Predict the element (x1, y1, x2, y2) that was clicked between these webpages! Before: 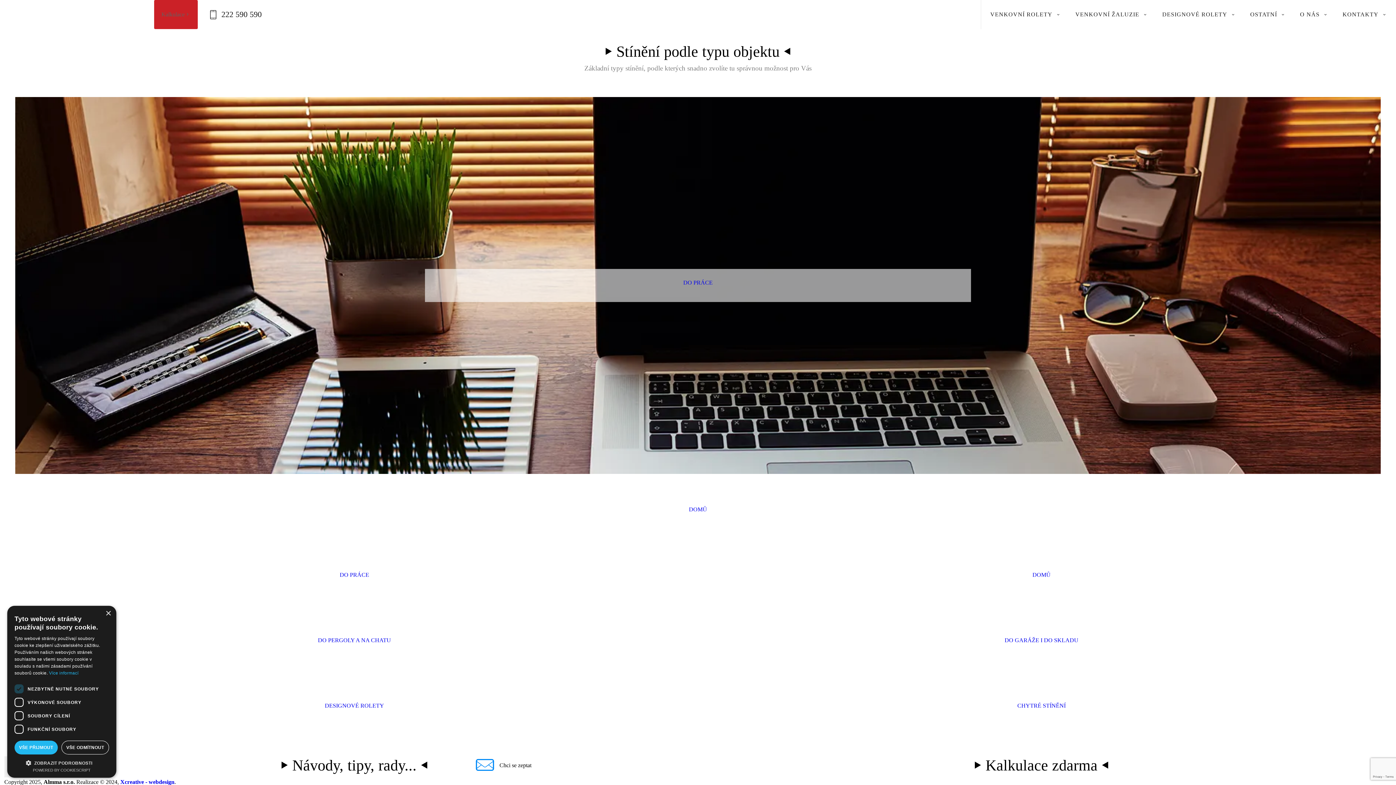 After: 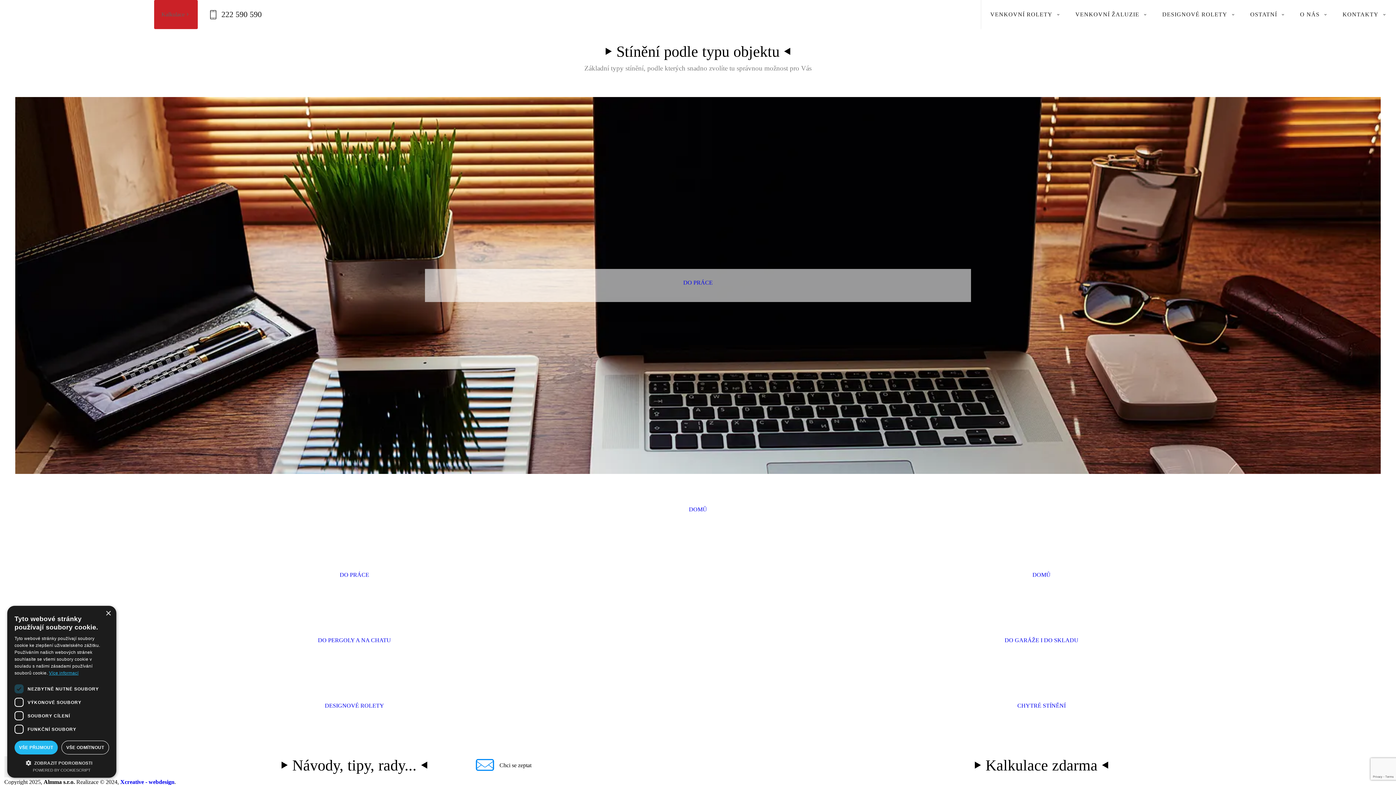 Action: bbox: (49, 670, 78, 676) label: Více informací, opens a new window